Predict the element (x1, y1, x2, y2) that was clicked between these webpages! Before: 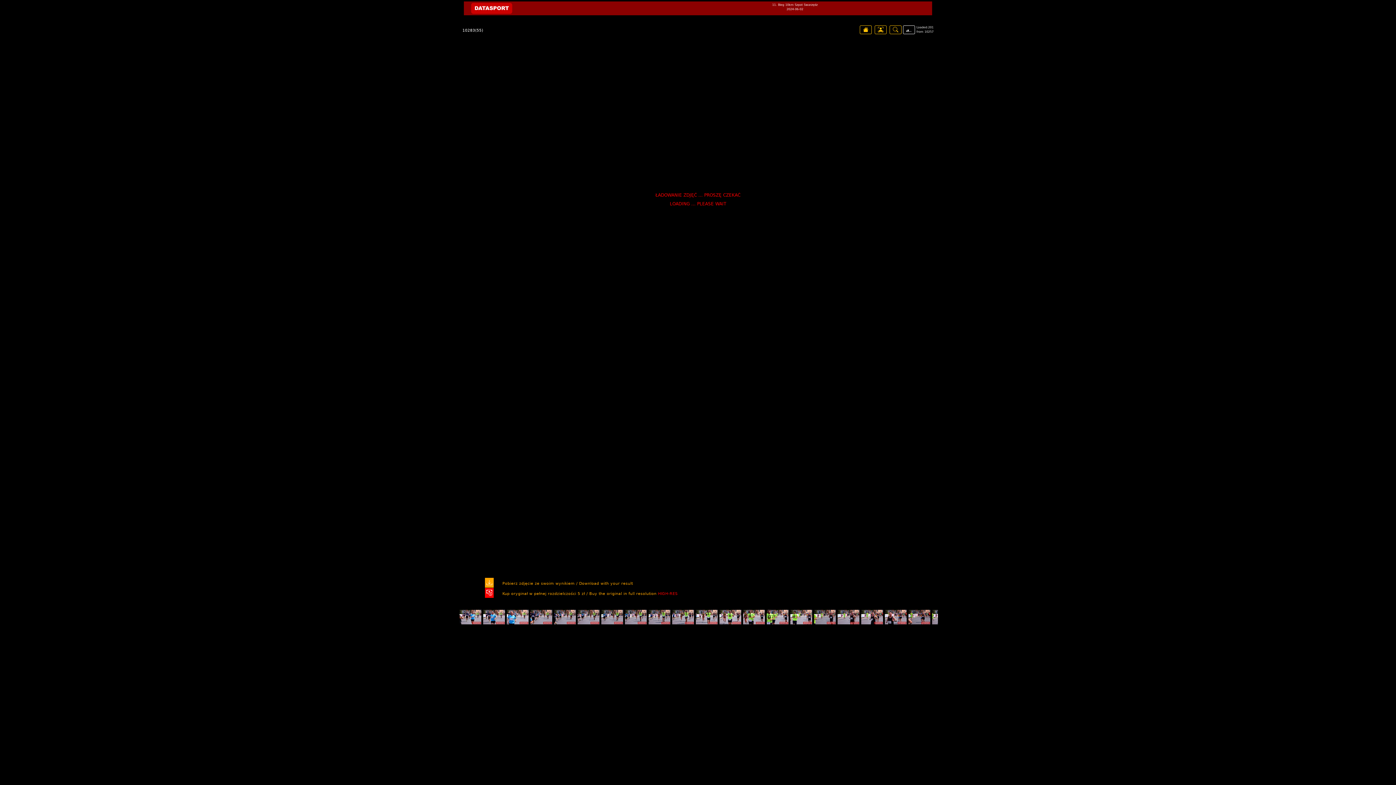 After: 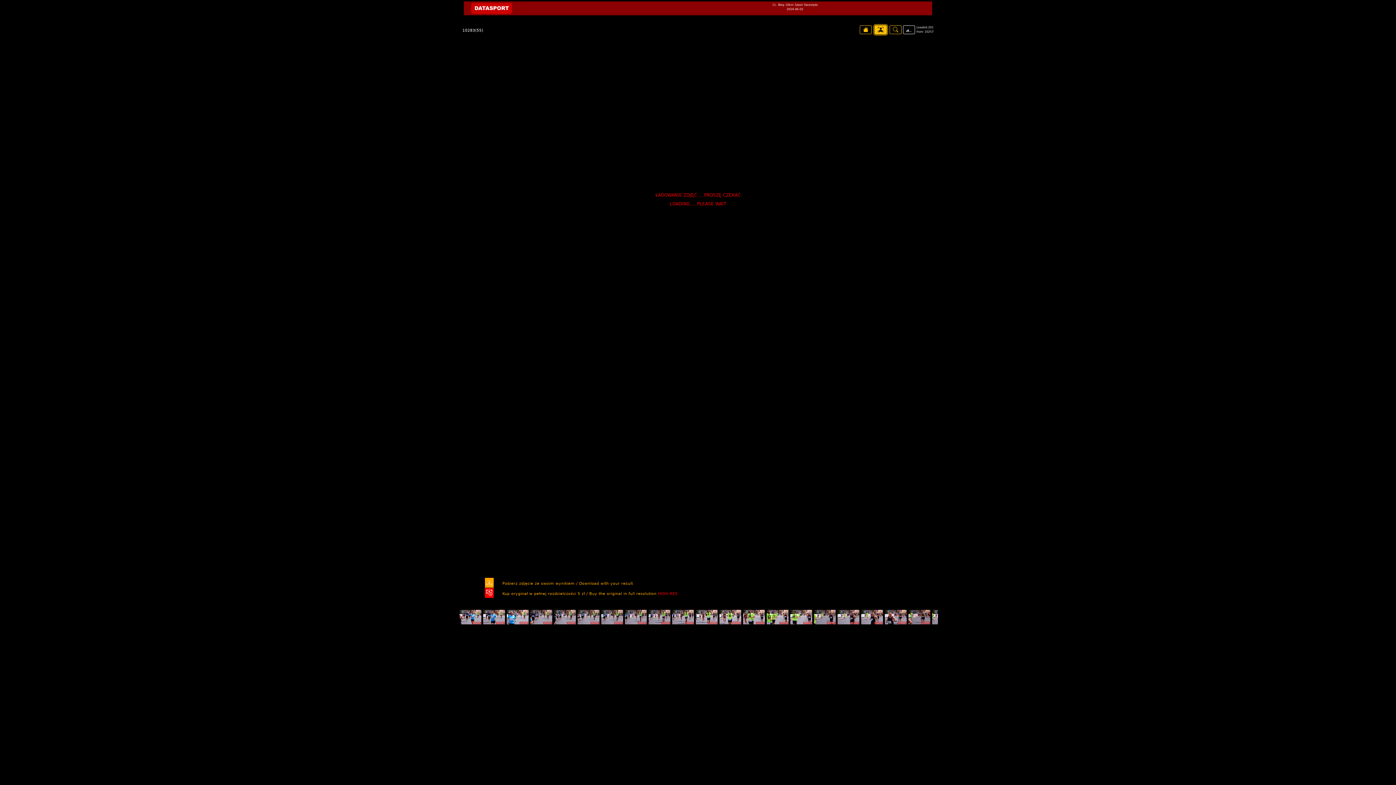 Action: bbox: (874, 25, 886, 34)